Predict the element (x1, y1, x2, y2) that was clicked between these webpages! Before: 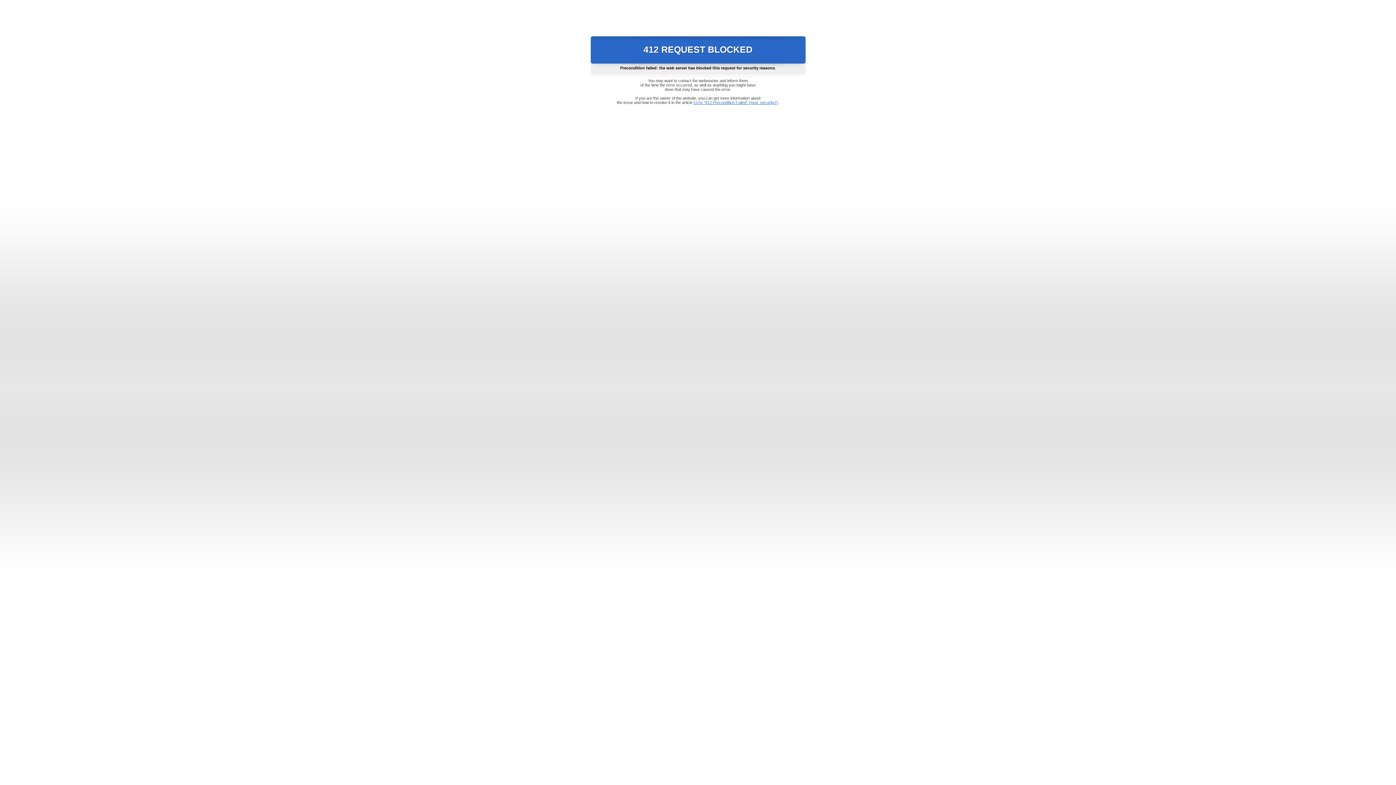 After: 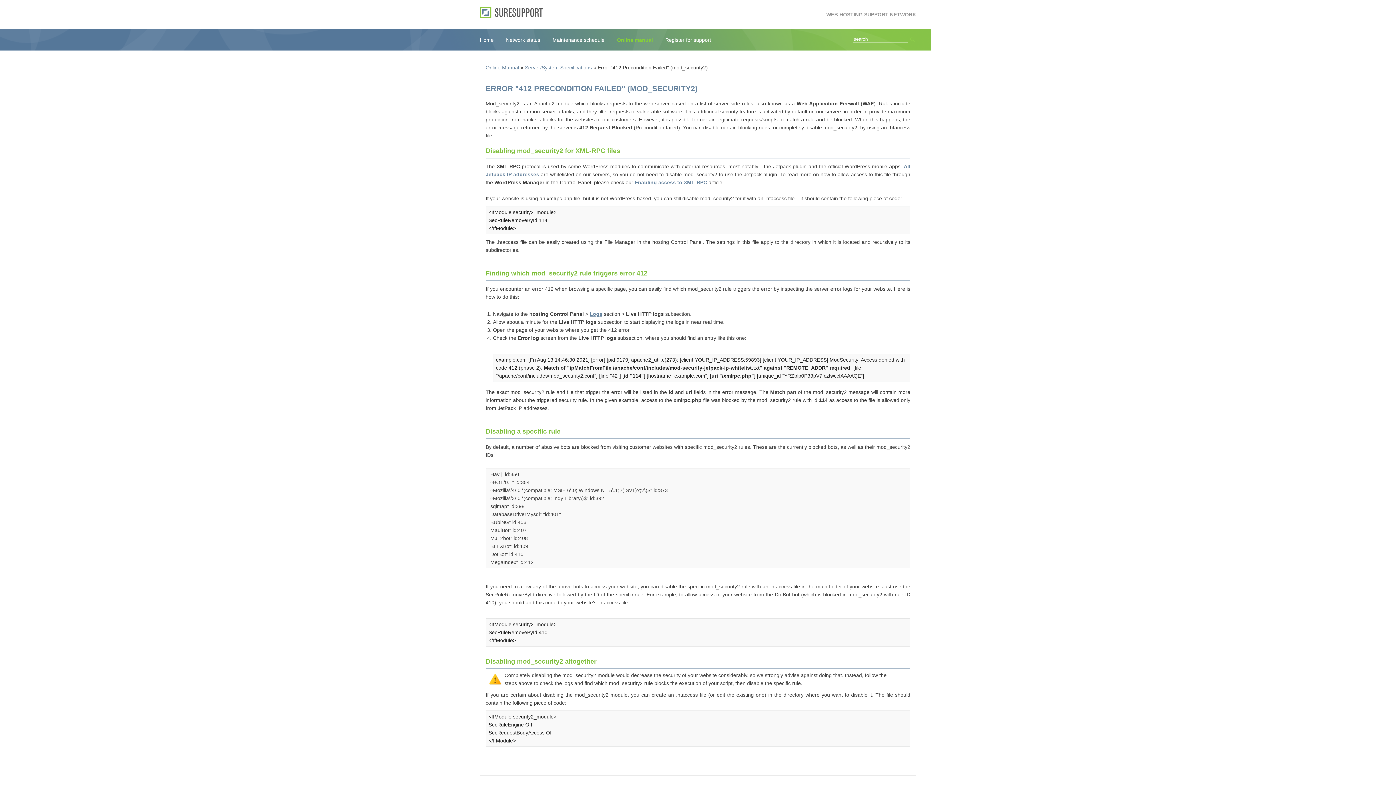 Action: bbox: (693, 100, 778, 104) label: Error "412 Precondition Failed" (mod_security2)